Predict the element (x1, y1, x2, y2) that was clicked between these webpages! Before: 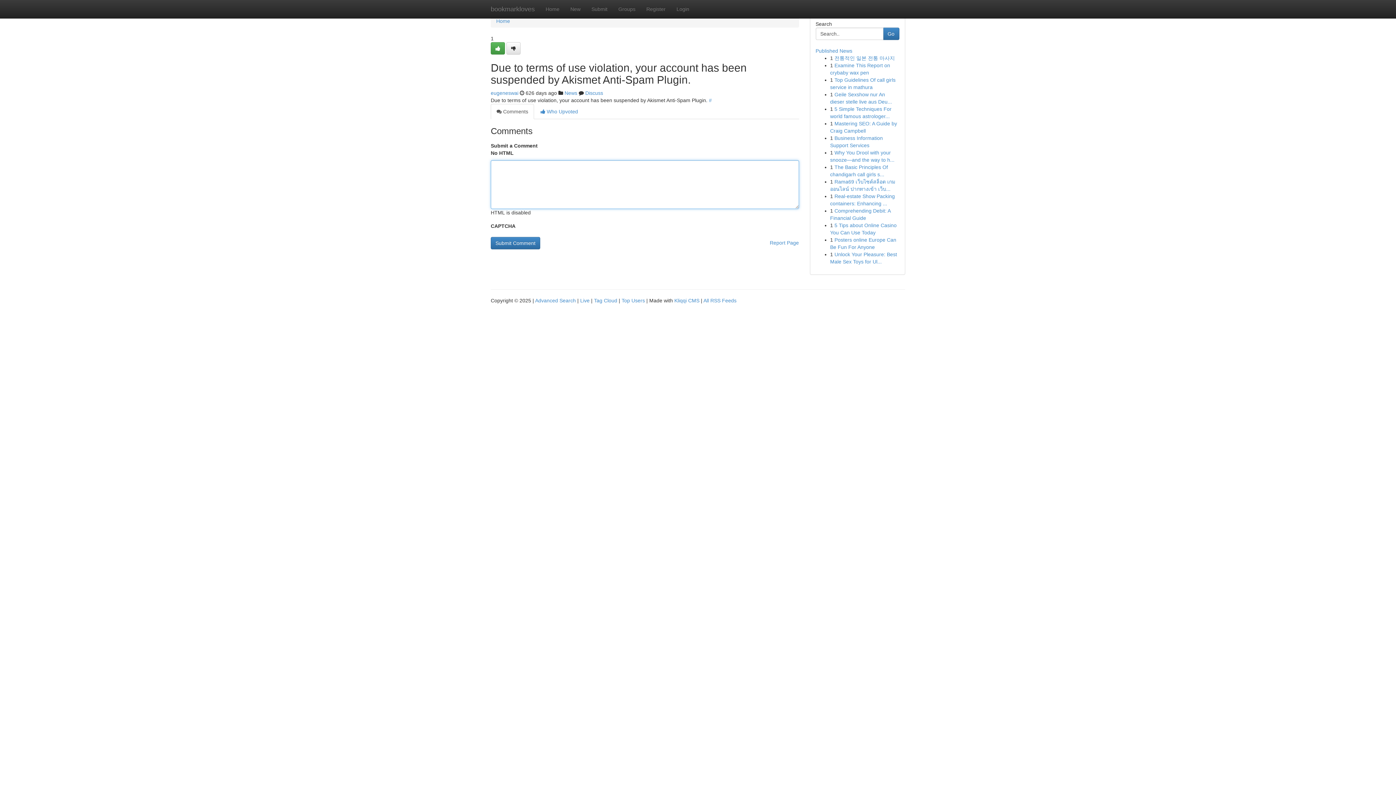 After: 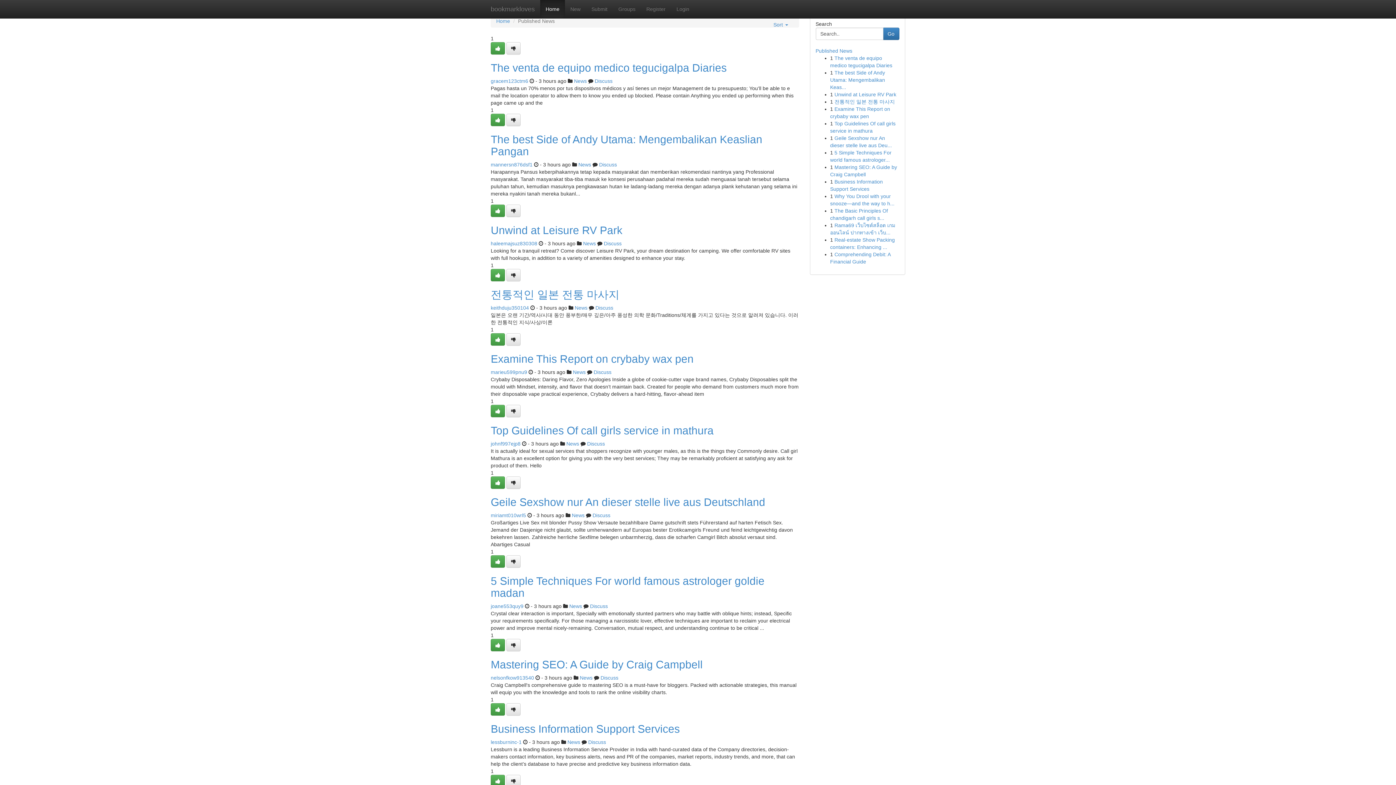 Action: label: Top Users bbox: (621, 297, 645, 303)